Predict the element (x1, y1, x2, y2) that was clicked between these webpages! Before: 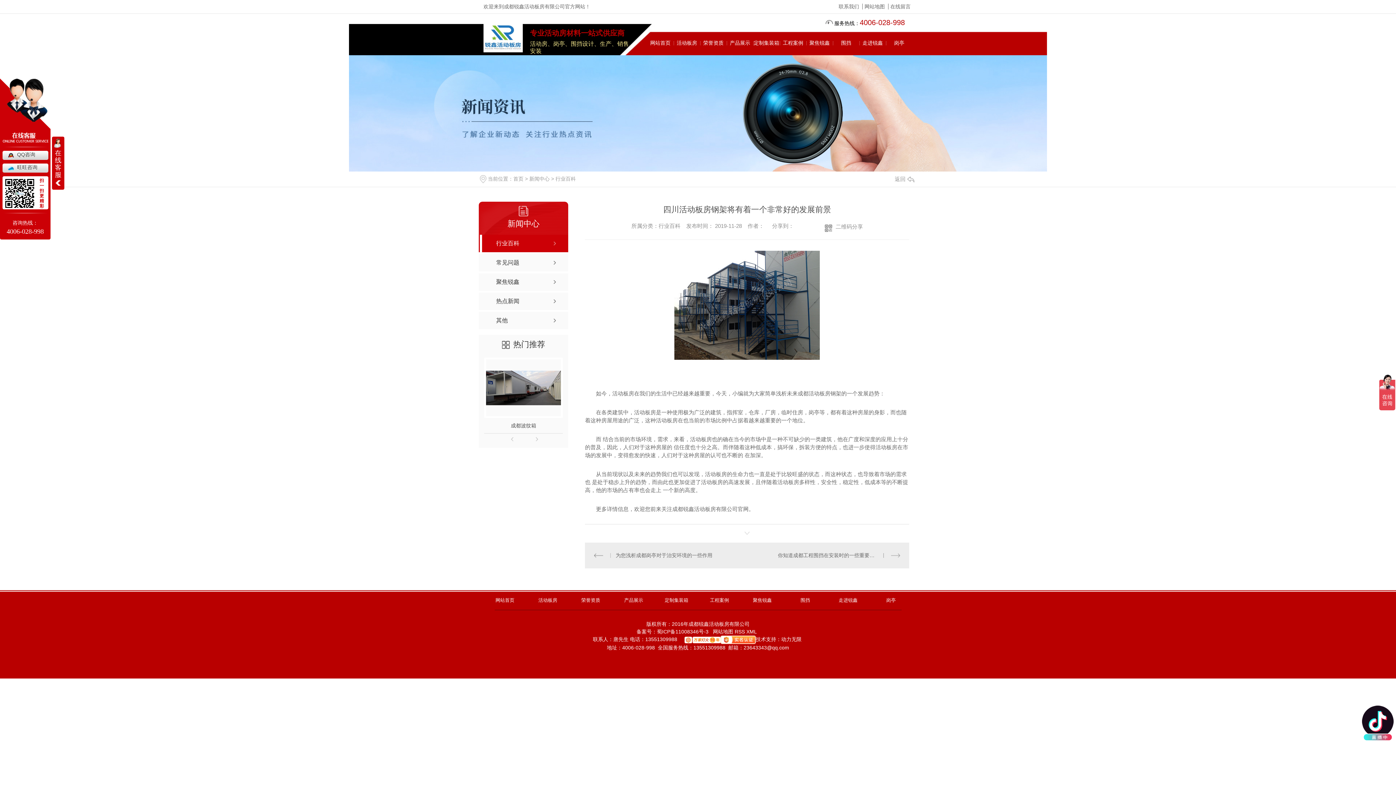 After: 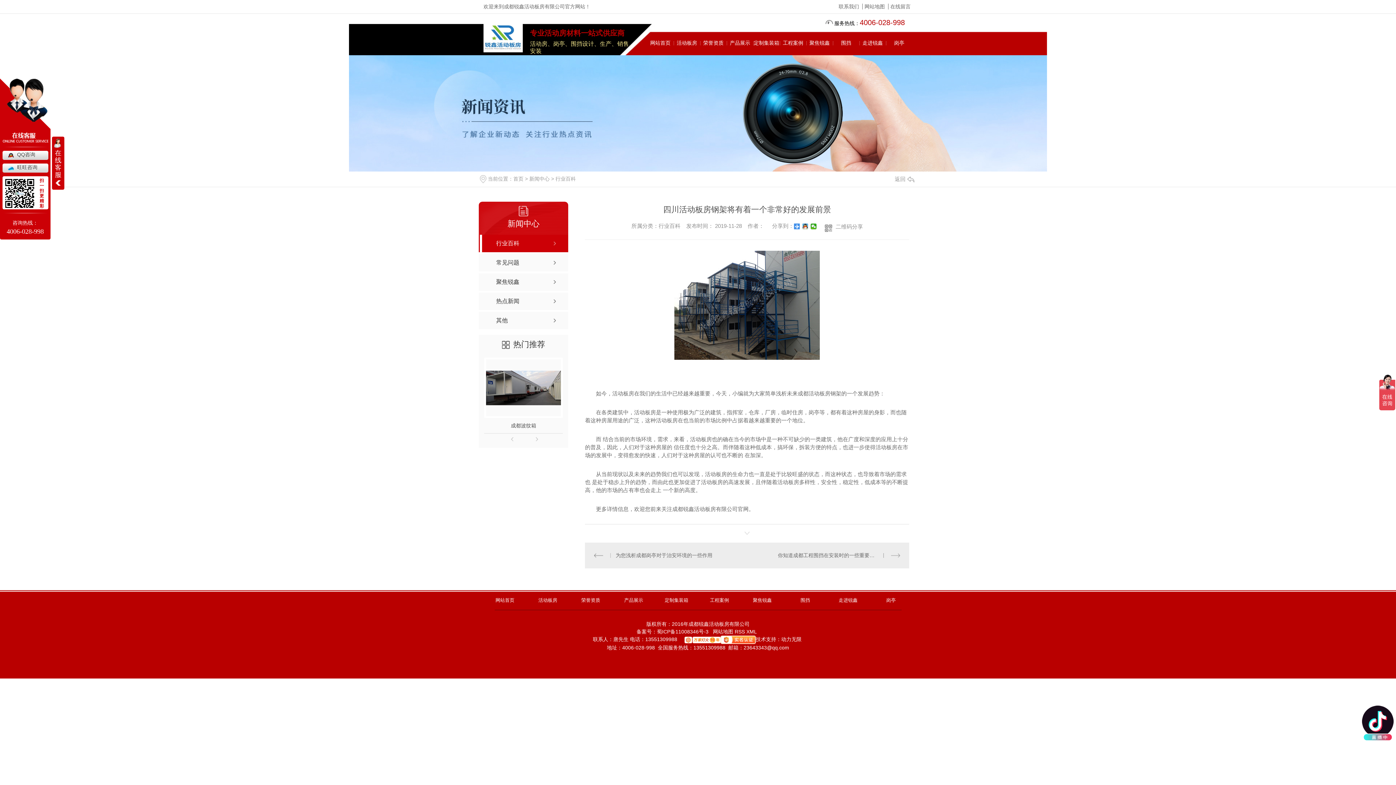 Action: bbox: (1360, 705, 1396, 741)